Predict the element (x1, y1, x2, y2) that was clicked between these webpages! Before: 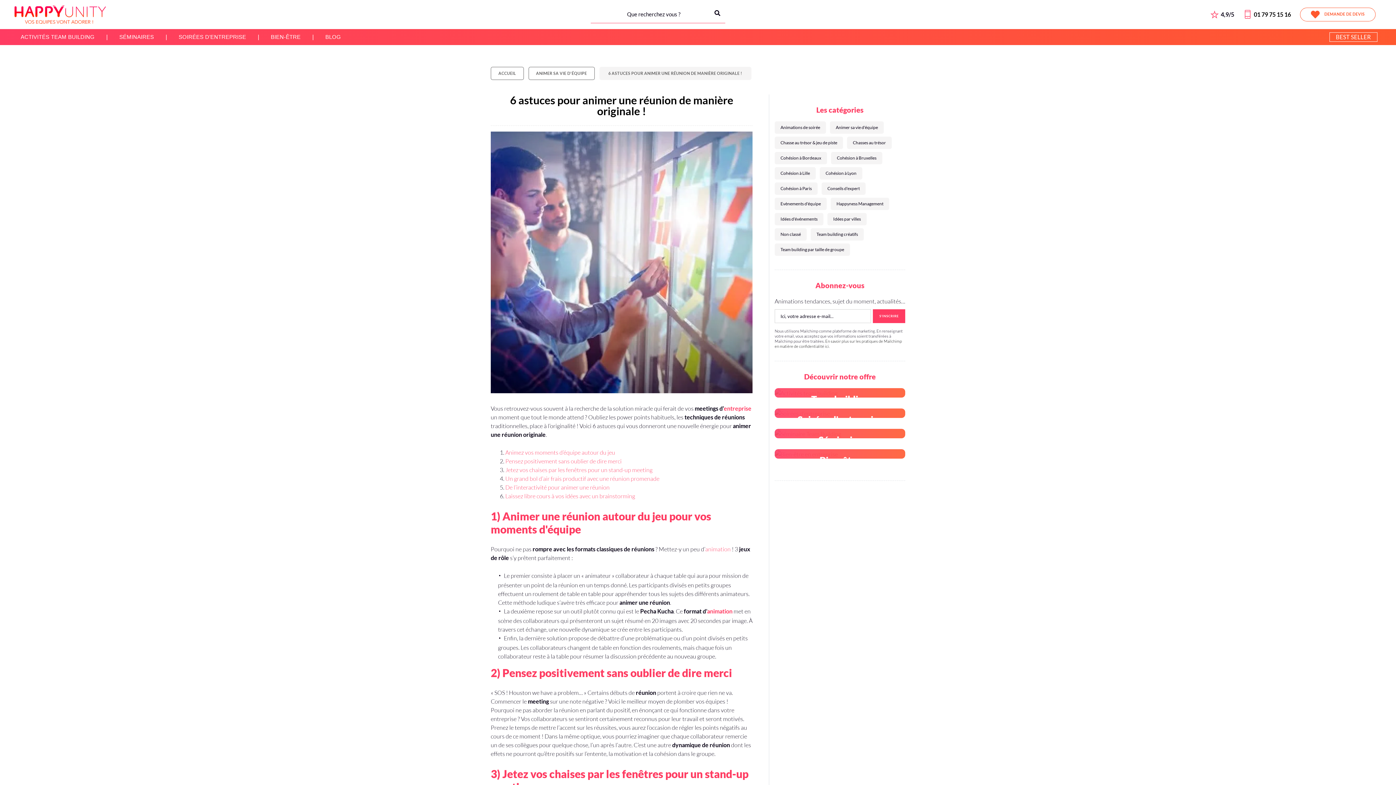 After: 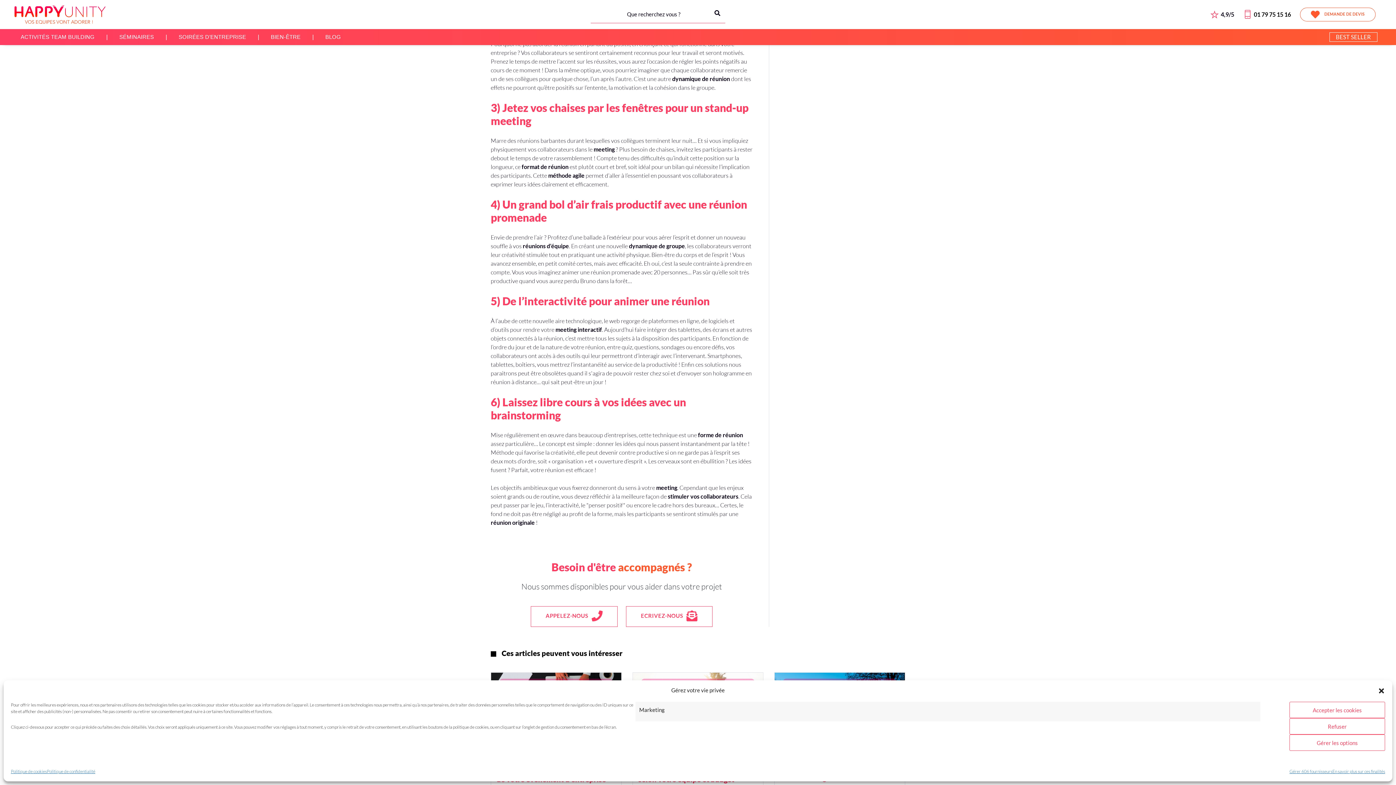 Action: bbox: (505, 457, 621, 465) label: Pensez positivement sans oublier de dire merci